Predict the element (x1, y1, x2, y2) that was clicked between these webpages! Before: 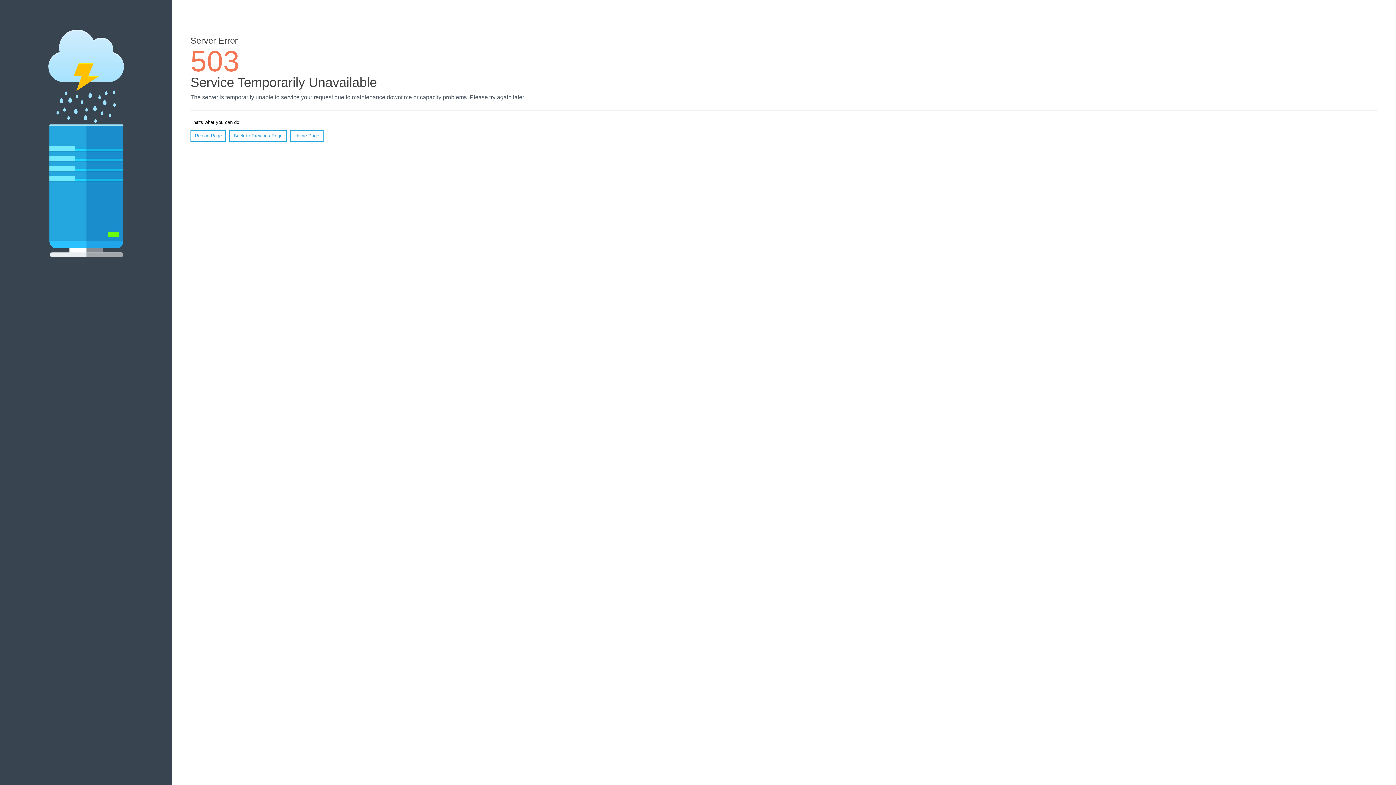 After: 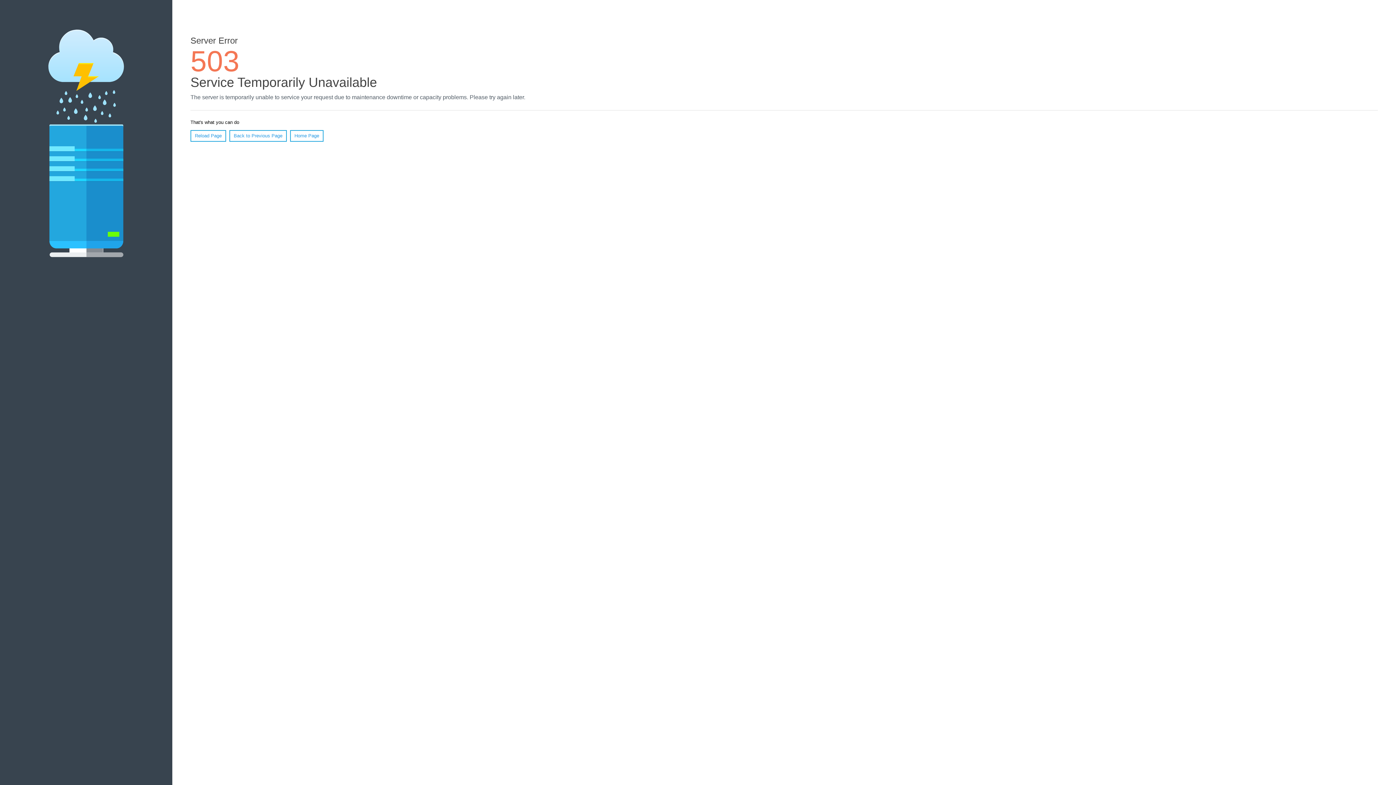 Action: bbox: (190, 130, 226, 141) label: Reload Page